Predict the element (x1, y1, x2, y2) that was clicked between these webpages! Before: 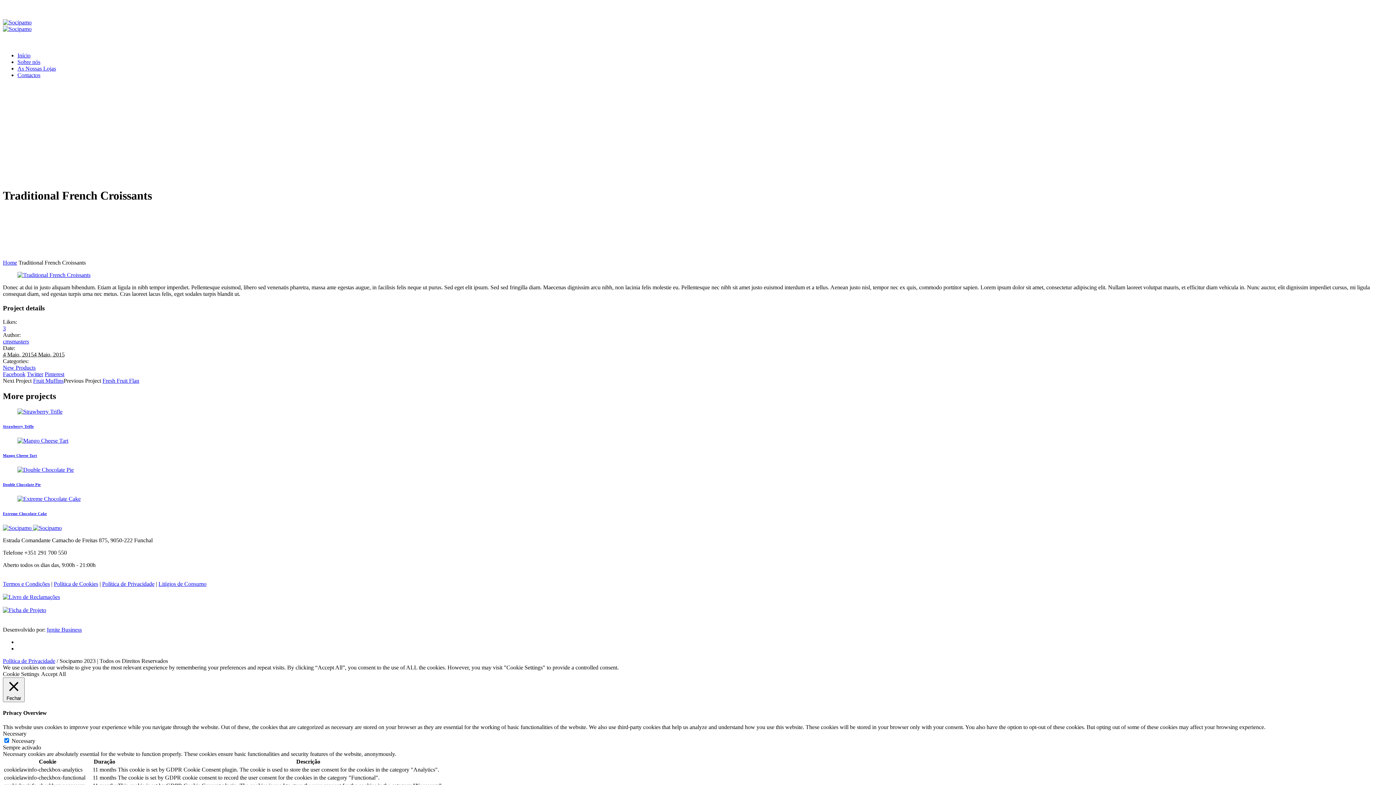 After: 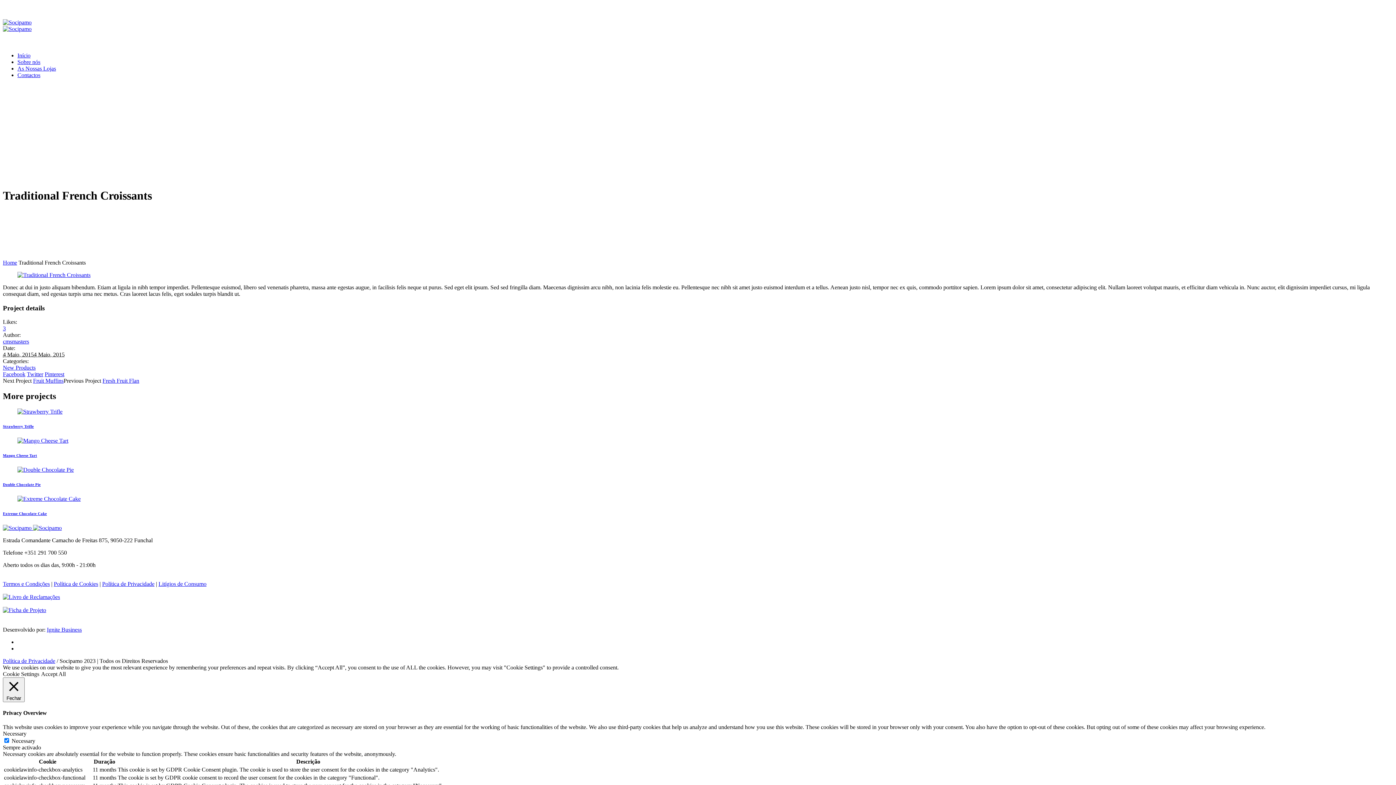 Action: bbox: (41, 671, 65, 677) label: Accept All